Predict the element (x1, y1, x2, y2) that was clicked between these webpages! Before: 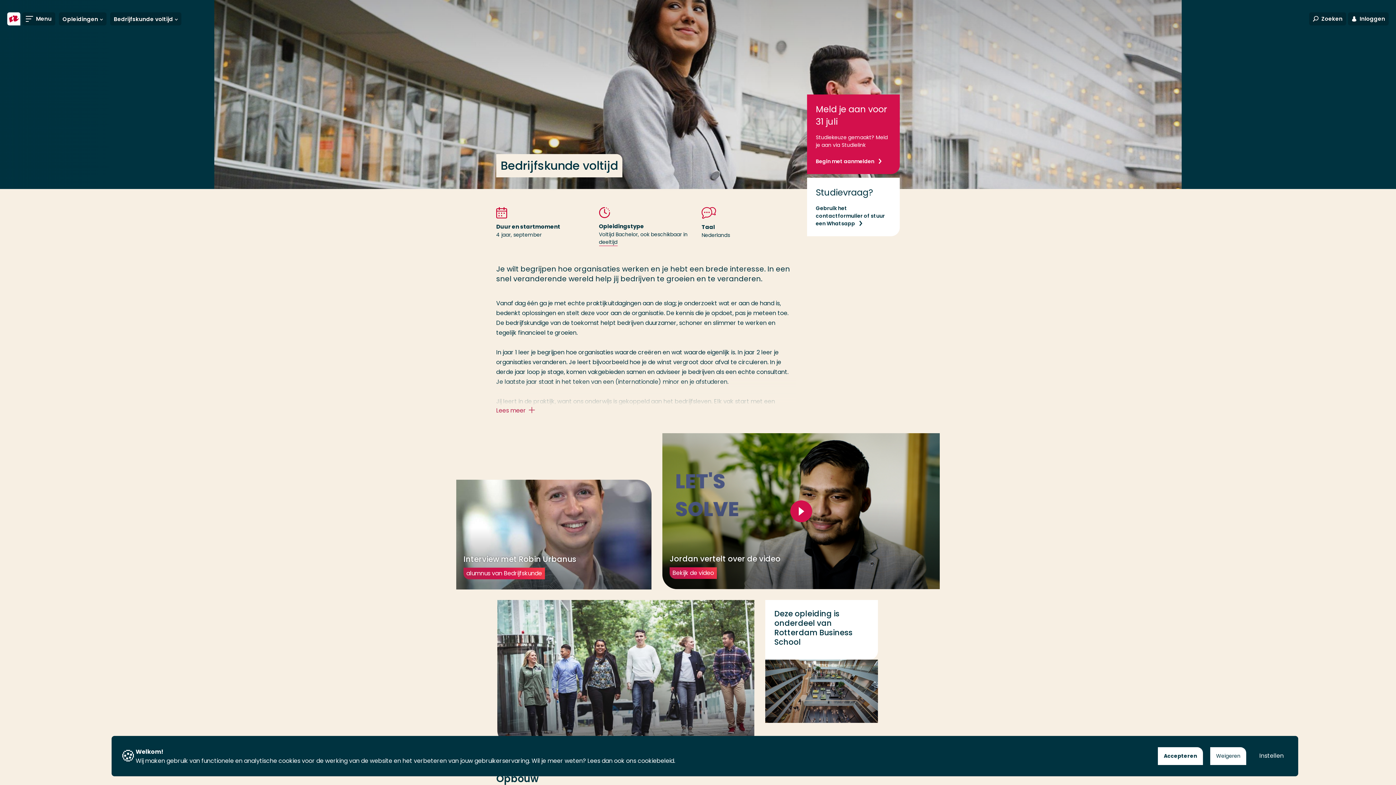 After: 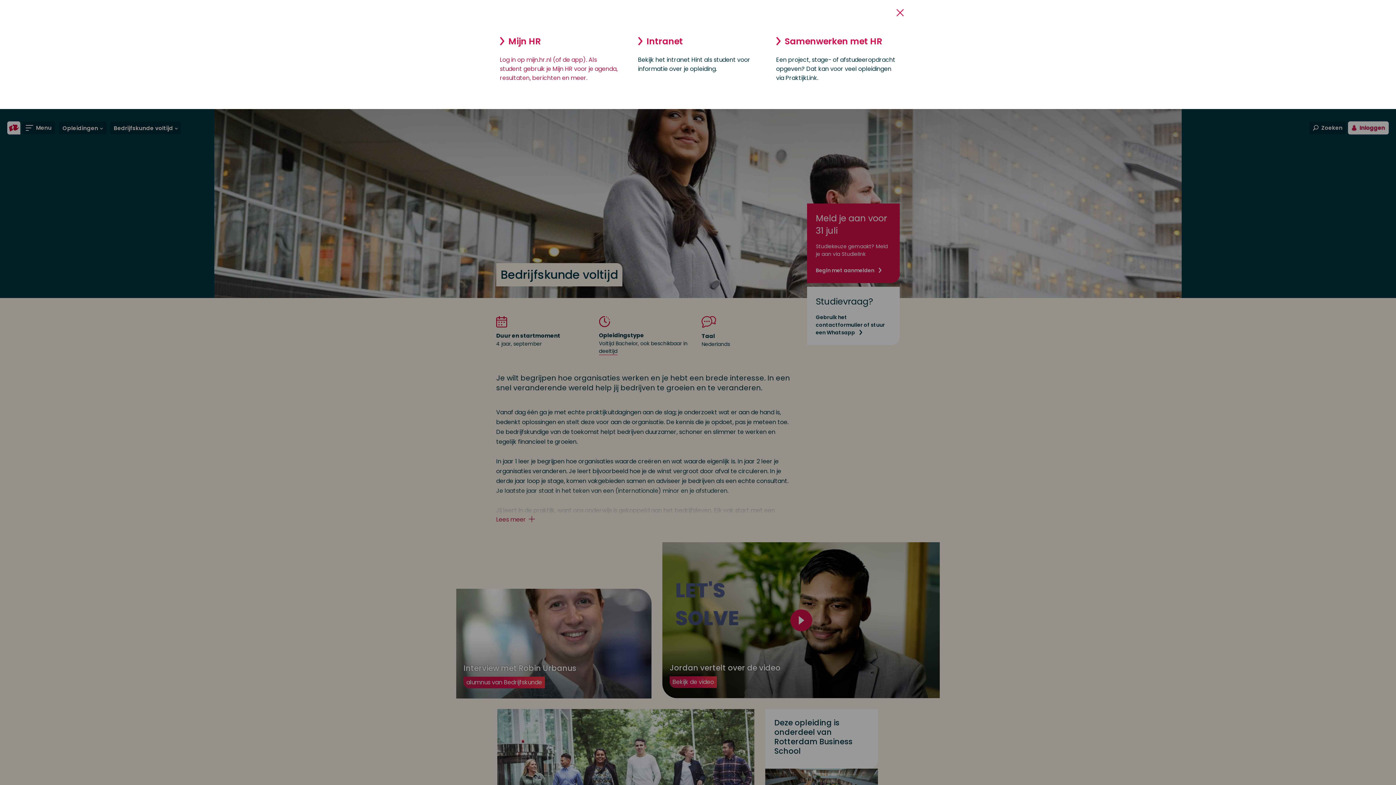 Action: label: Inloggen bbox: (1348, 12, 1389, 25)